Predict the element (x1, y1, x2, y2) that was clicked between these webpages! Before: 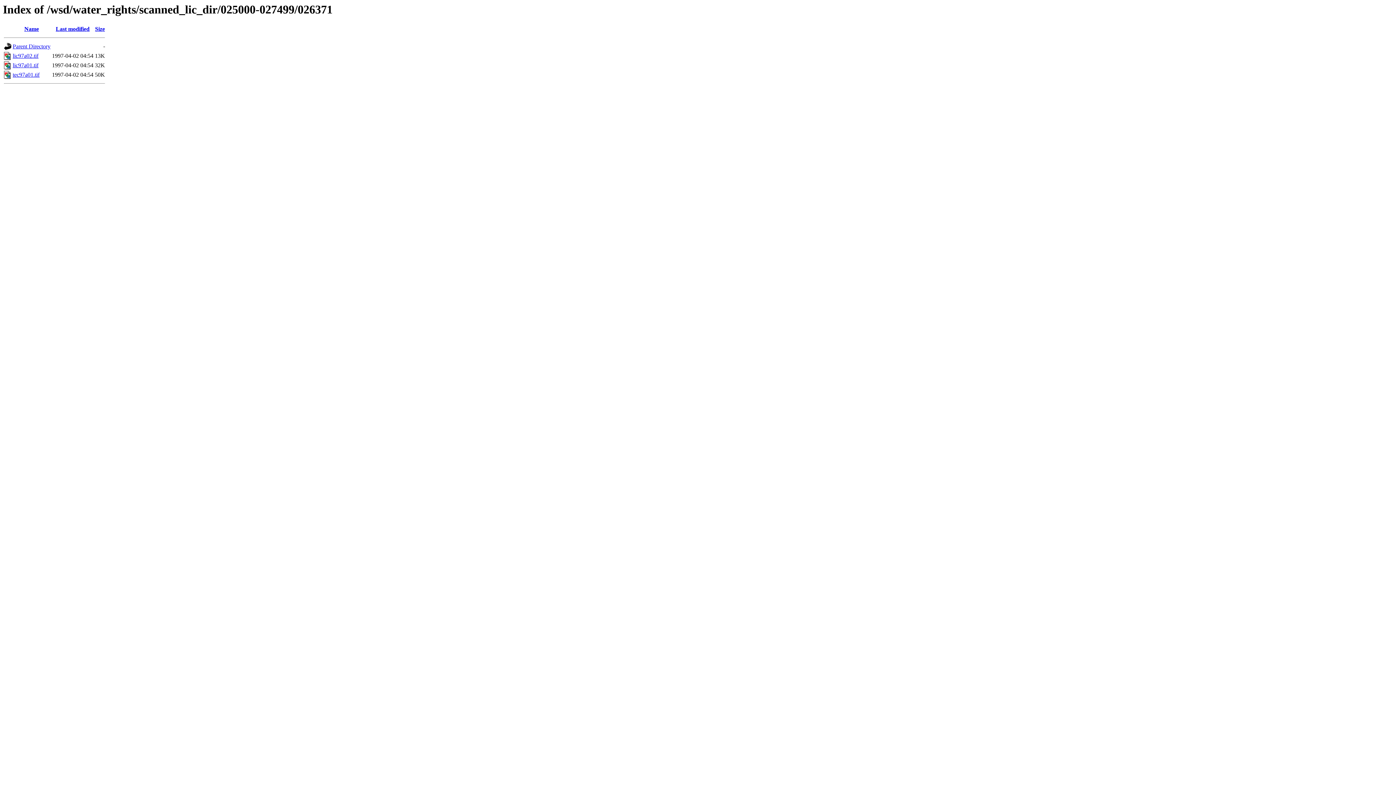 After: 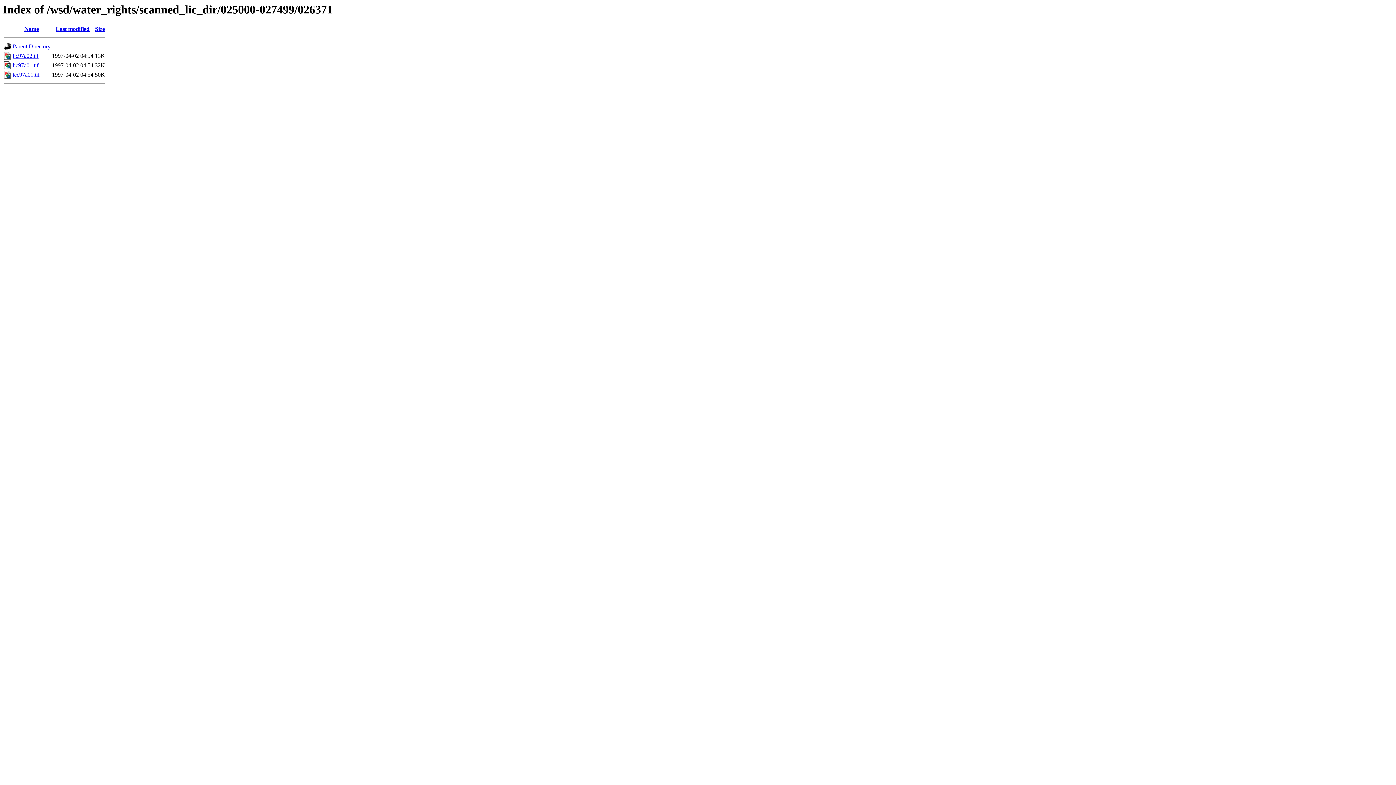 Action: bbox: (12, 52, 38, 59) label: lic97a02.tif